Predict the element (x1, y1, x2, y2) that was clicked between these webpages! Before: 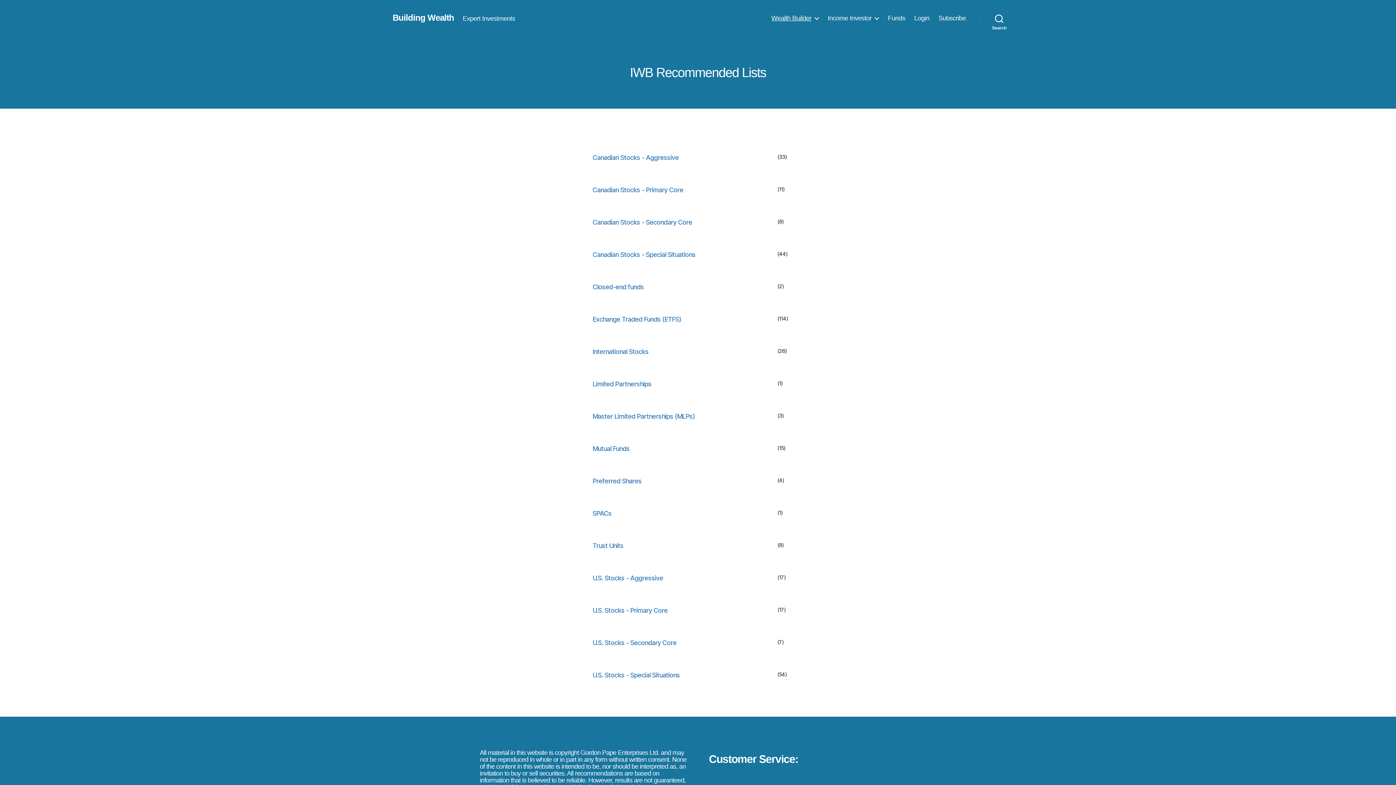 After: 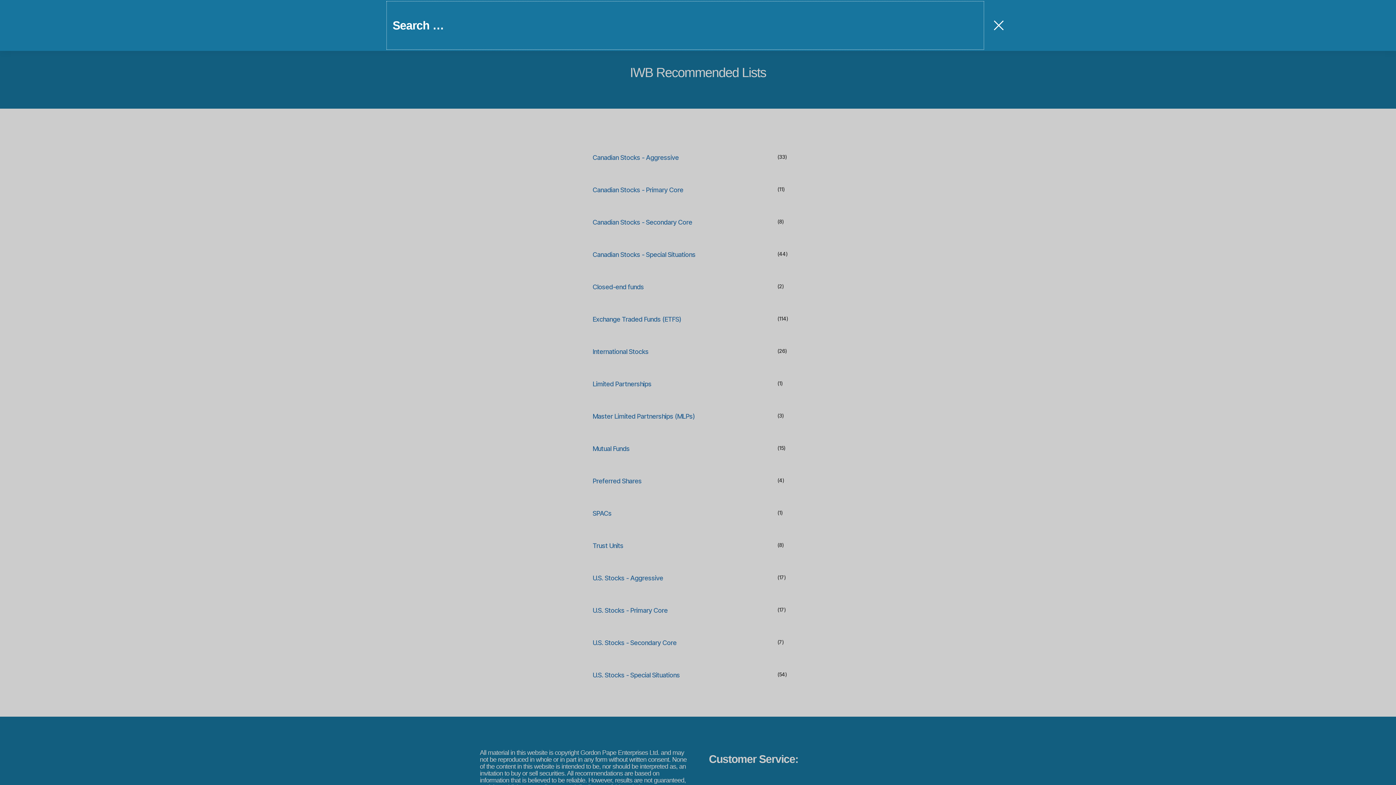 Action: bbox: (980, 10, 1018, 26) label: Search